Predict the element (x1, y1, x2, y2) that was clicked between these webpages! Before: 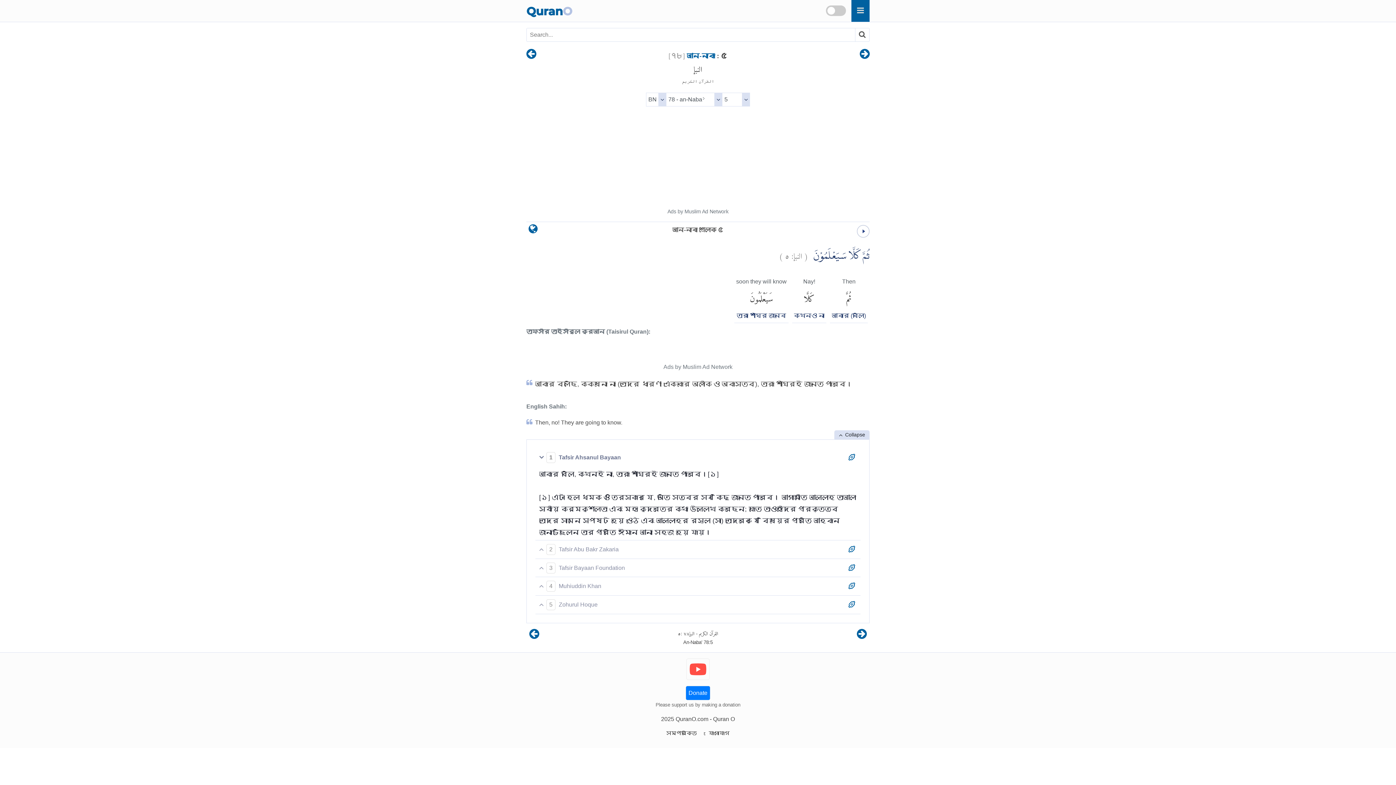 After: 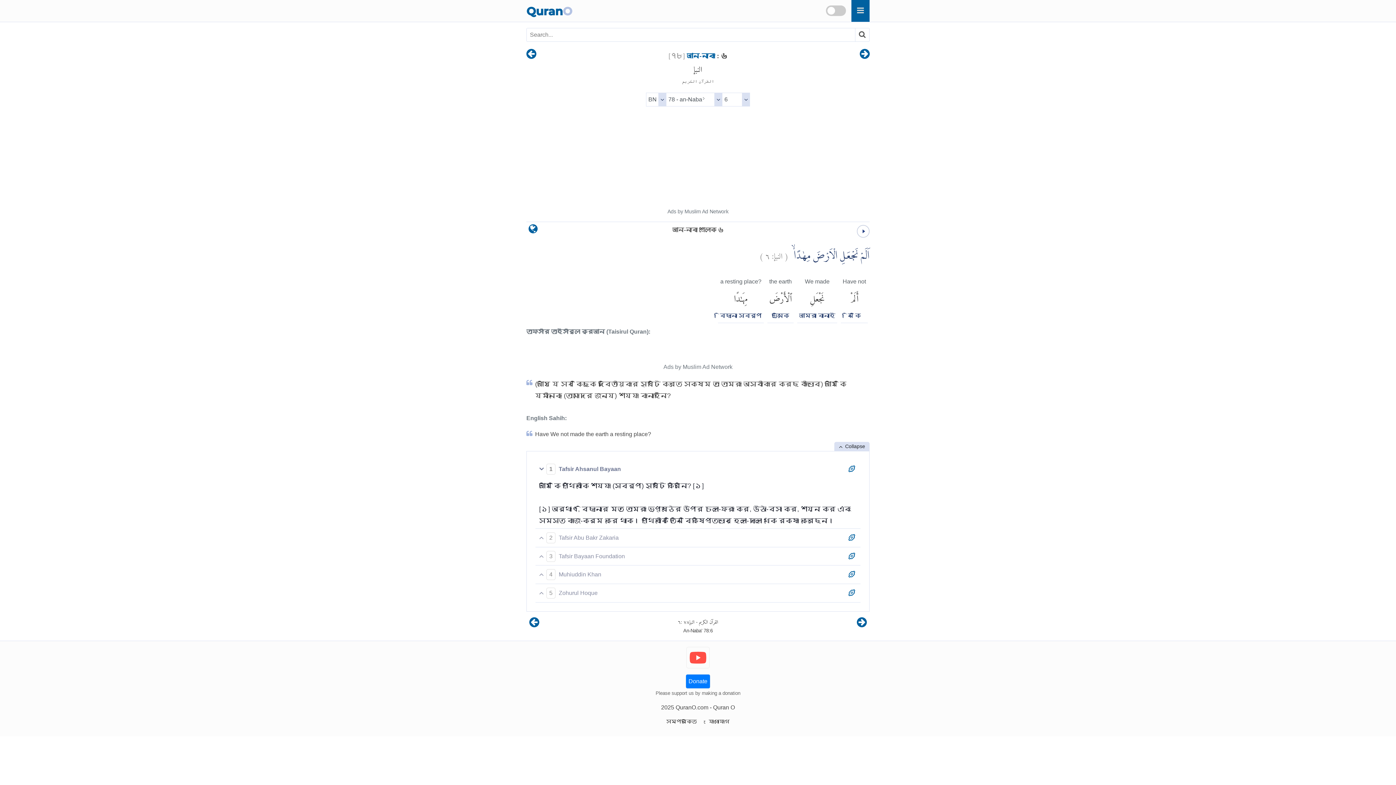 Action: bbox: (859, 51, 869, 57)